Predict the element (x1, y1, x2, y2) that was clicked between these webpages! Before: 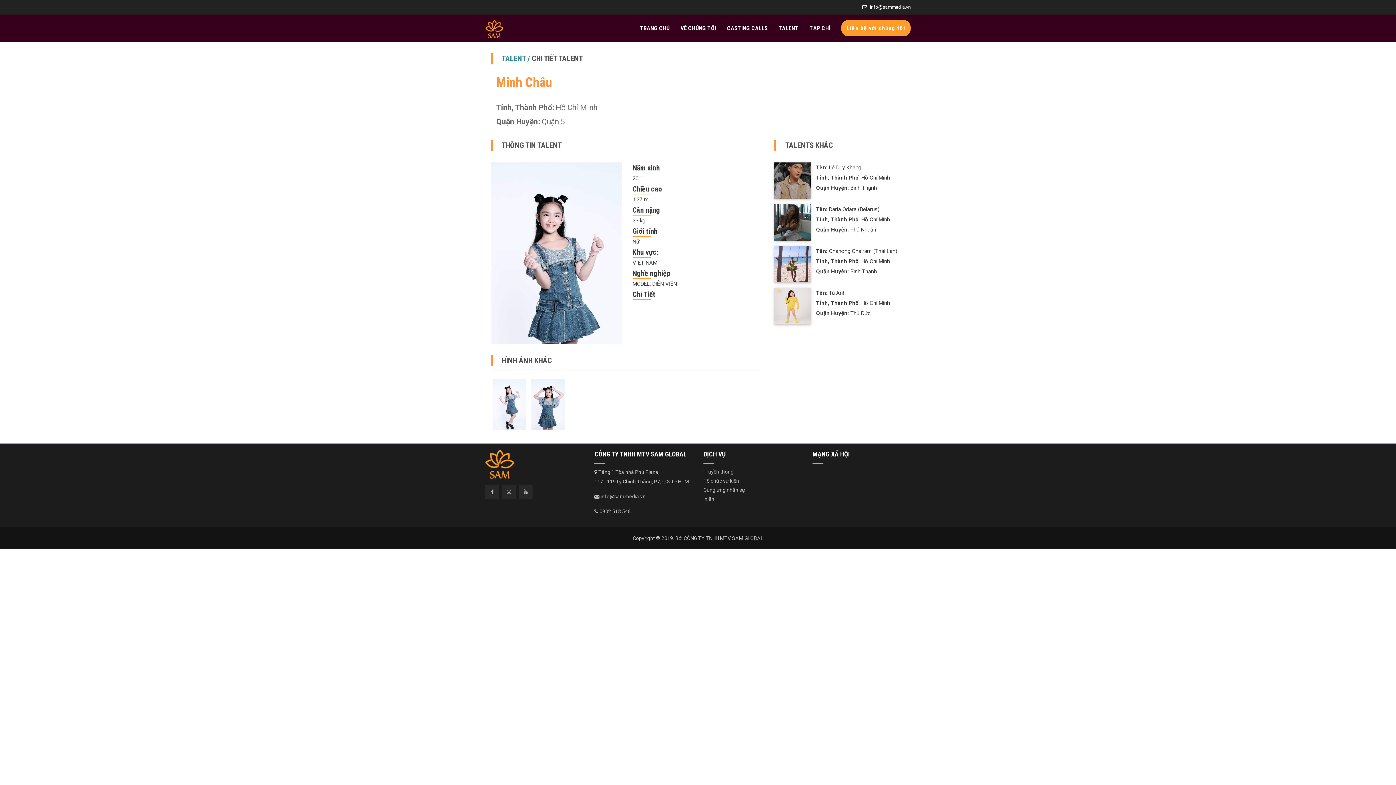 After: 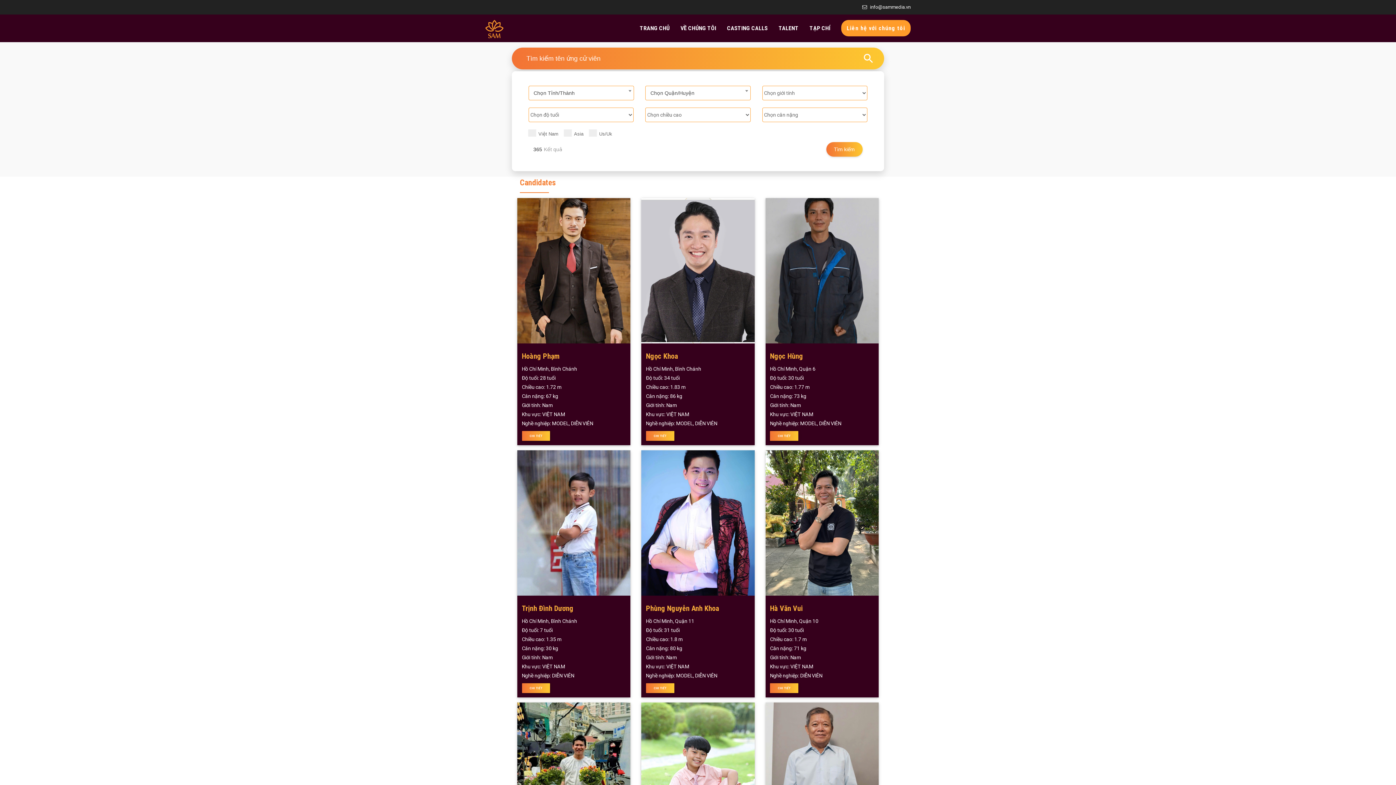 Action: bbox: (501, 54, 532, 62) label: TALENT / 